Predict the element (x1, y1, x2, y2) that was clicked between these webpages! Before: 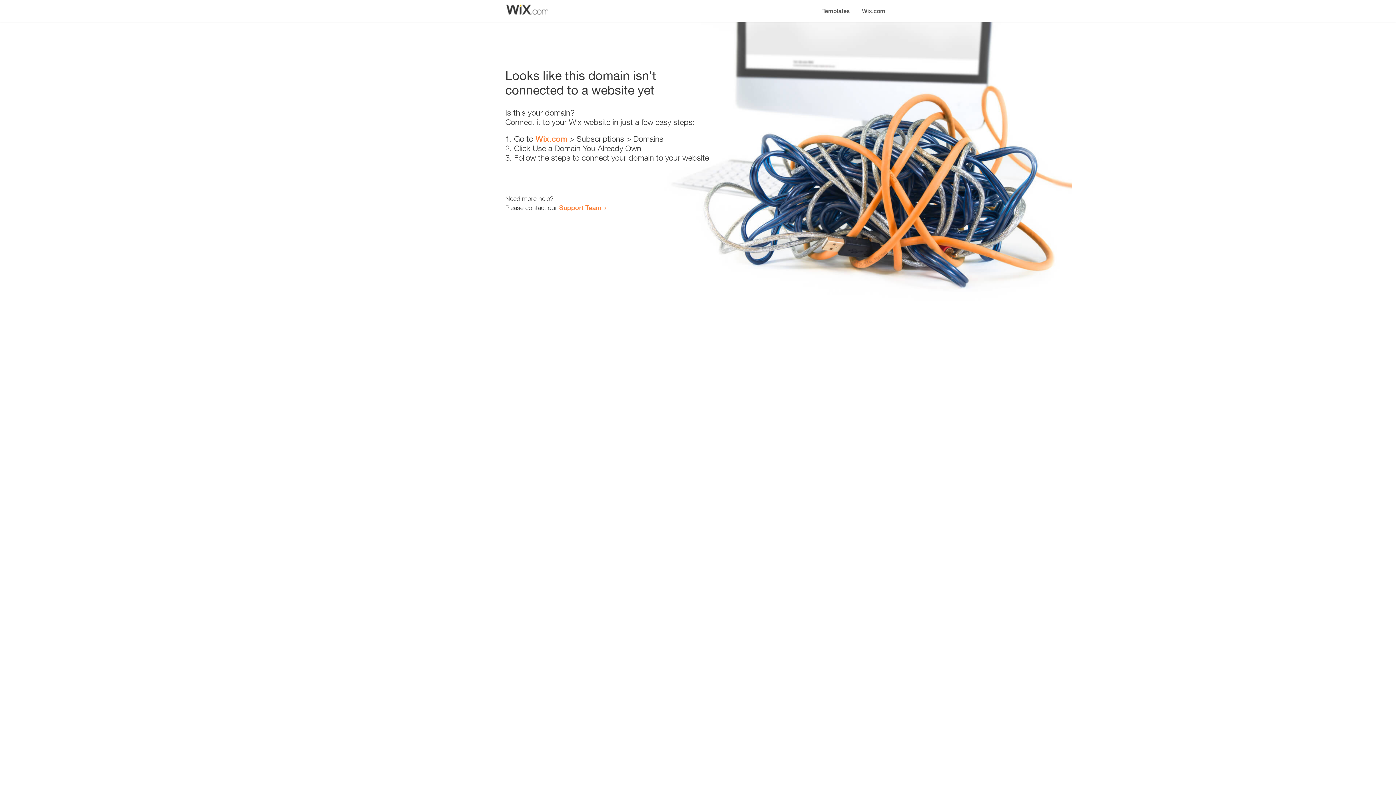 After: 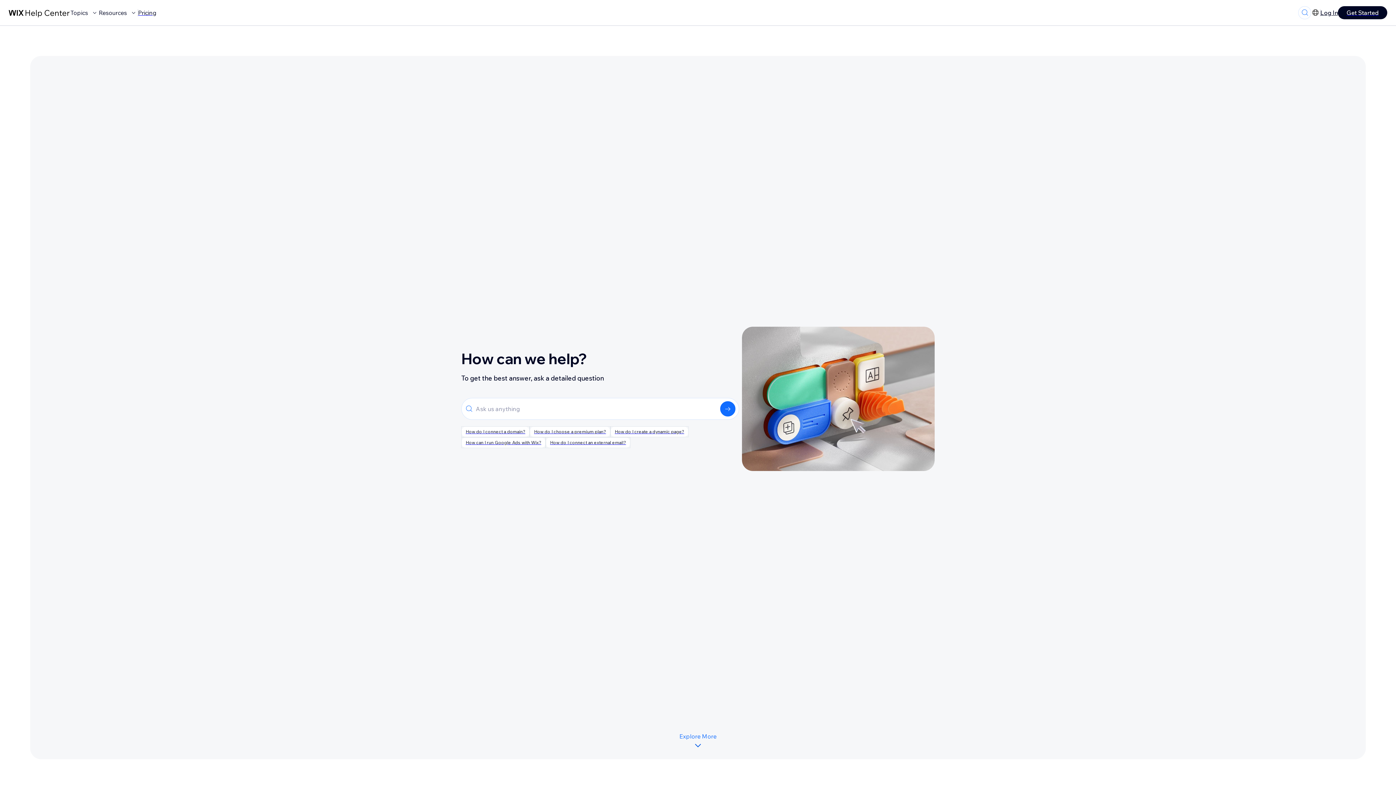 Action: label: Support Team bbox: (559, 203, 601, 211)